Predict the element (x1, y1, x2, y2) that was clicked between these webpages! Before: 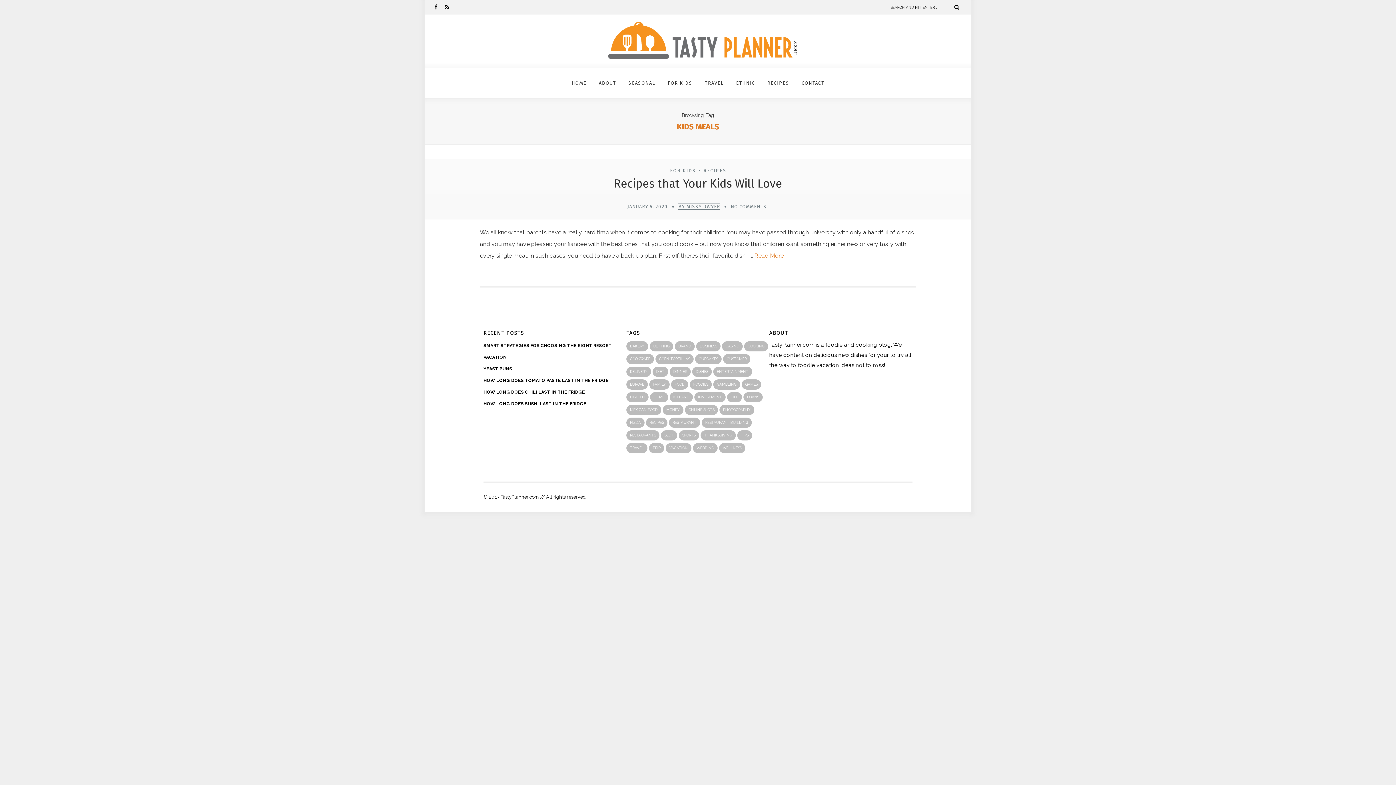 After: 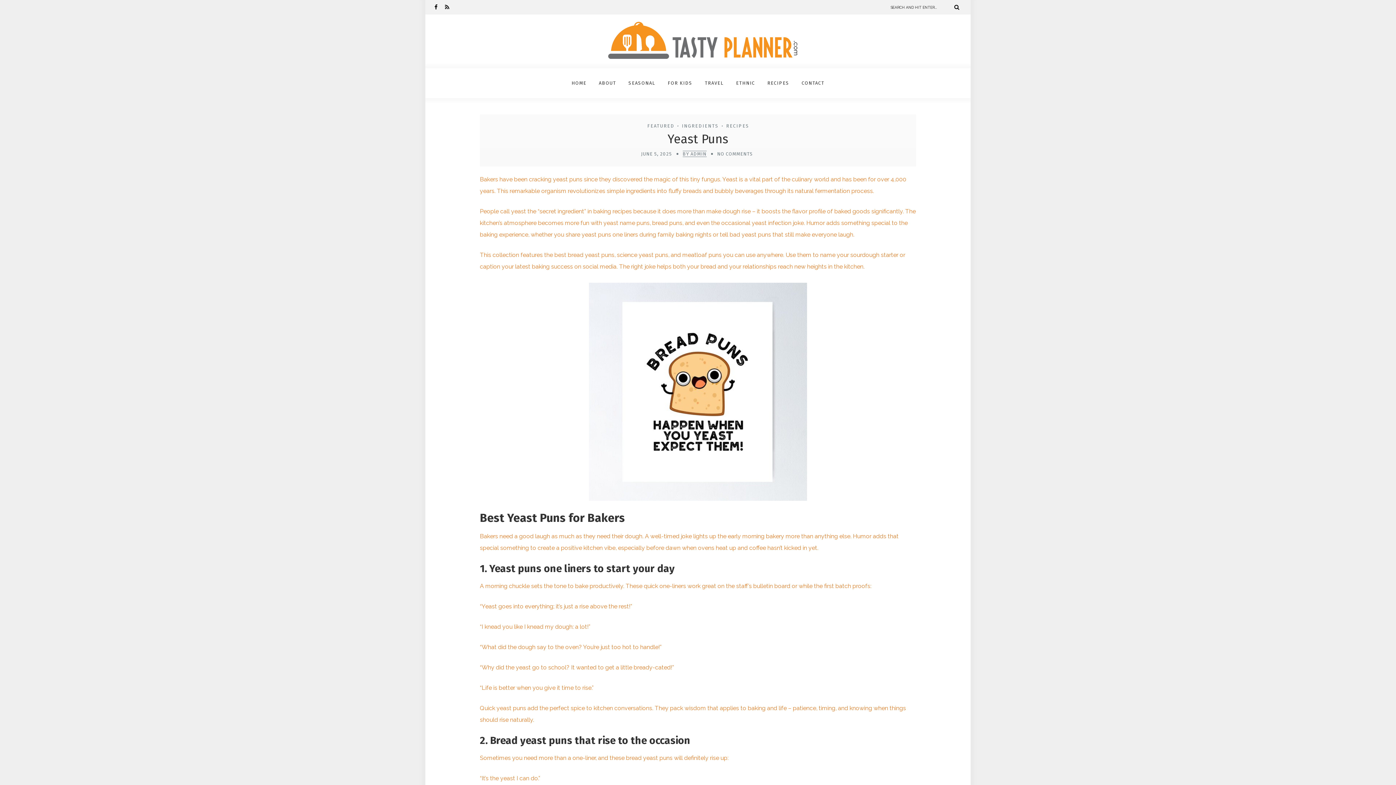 Action: bbox: (483, 366, 512, 371) label: YEAST PUNS